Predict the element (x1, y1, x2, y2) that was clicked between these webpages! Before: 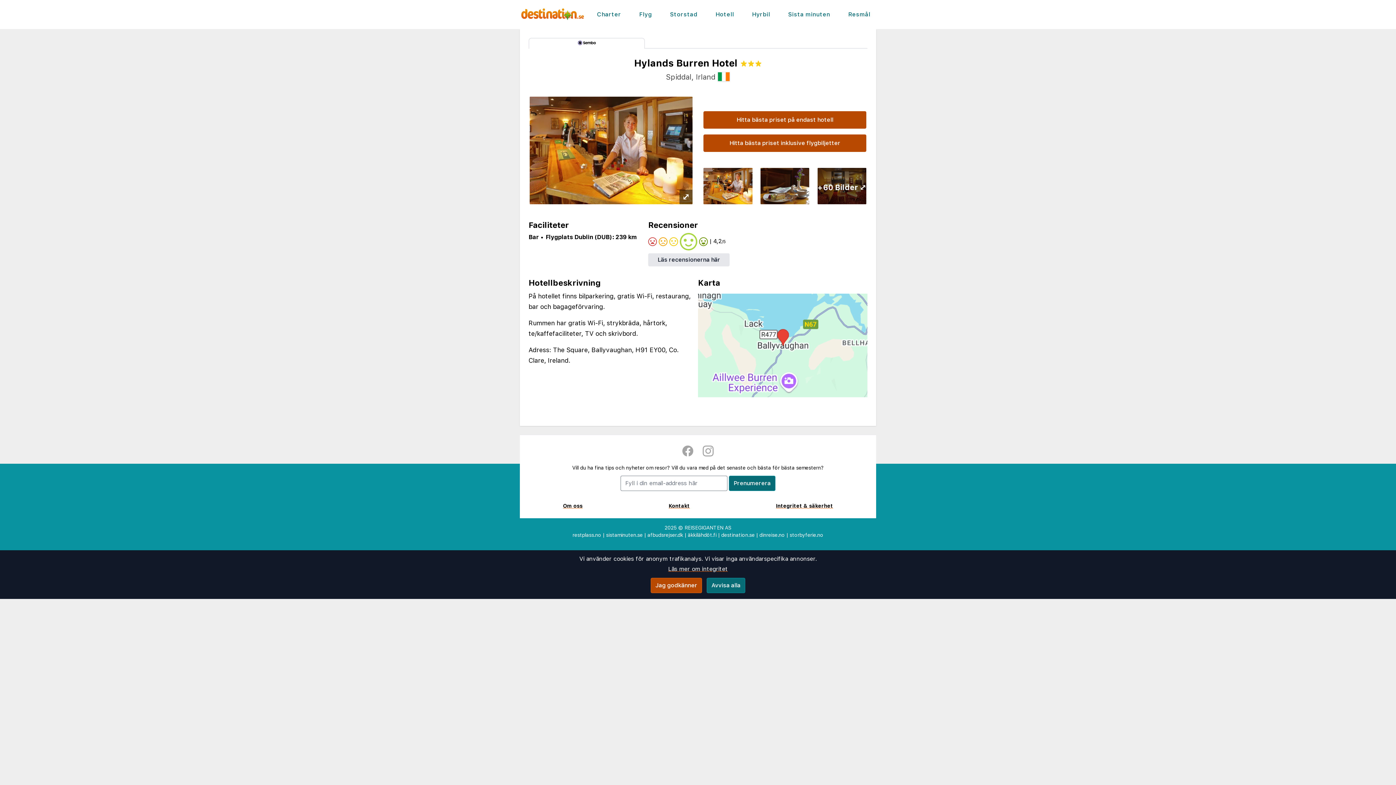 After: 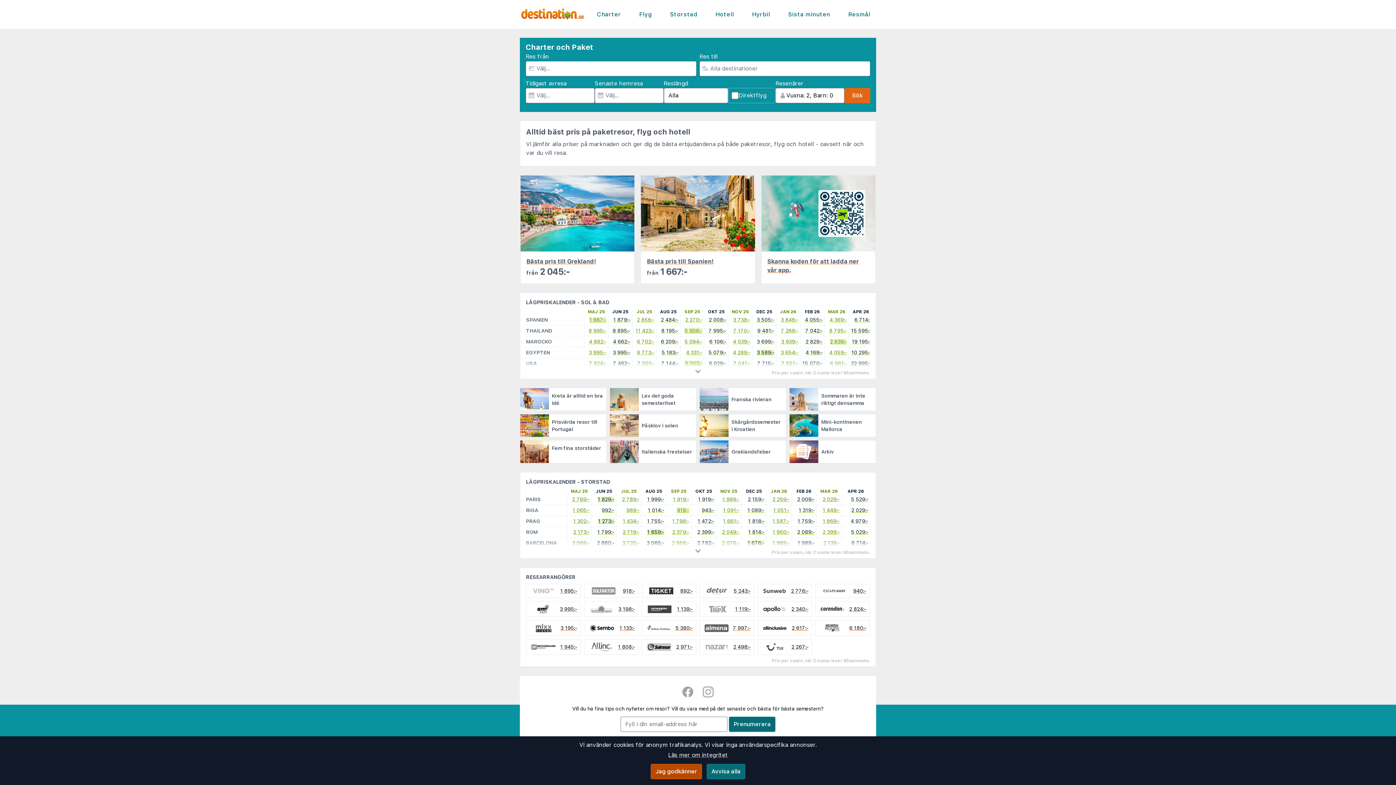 Action: bbox: (721, 532, 754, 538) label: destination.se